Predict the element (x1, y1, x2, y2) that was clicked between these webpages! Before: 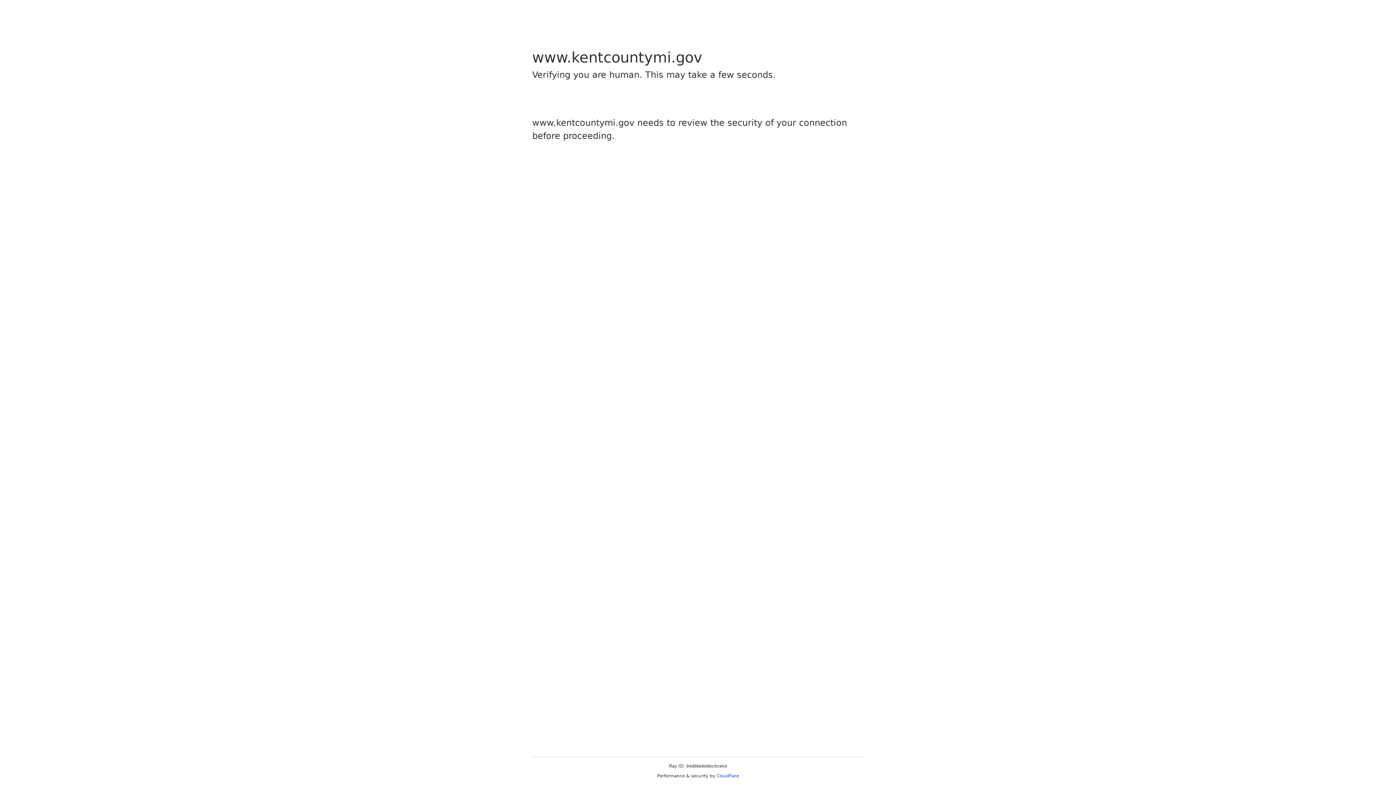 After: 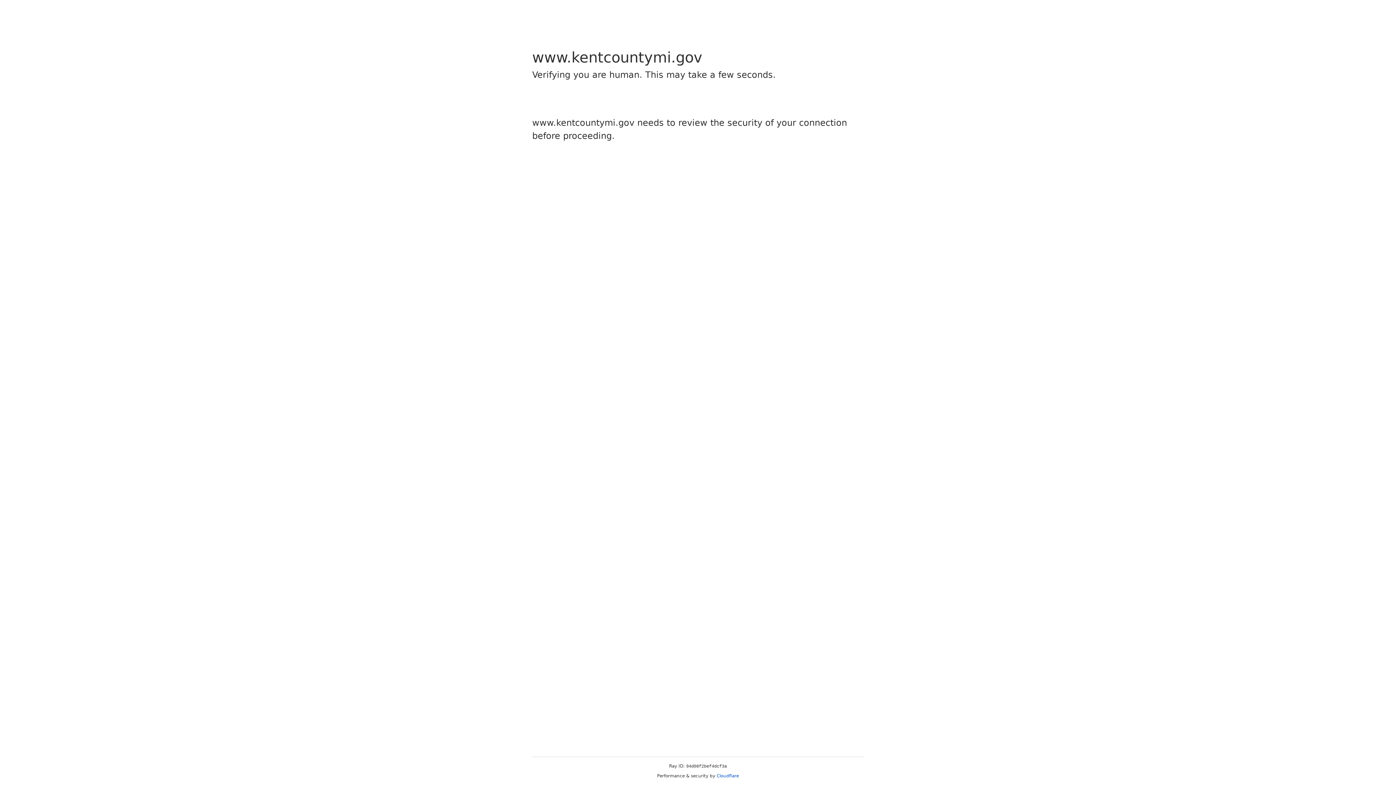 Action: bbox: (716, 773, 739, 778) label: Cloudflare